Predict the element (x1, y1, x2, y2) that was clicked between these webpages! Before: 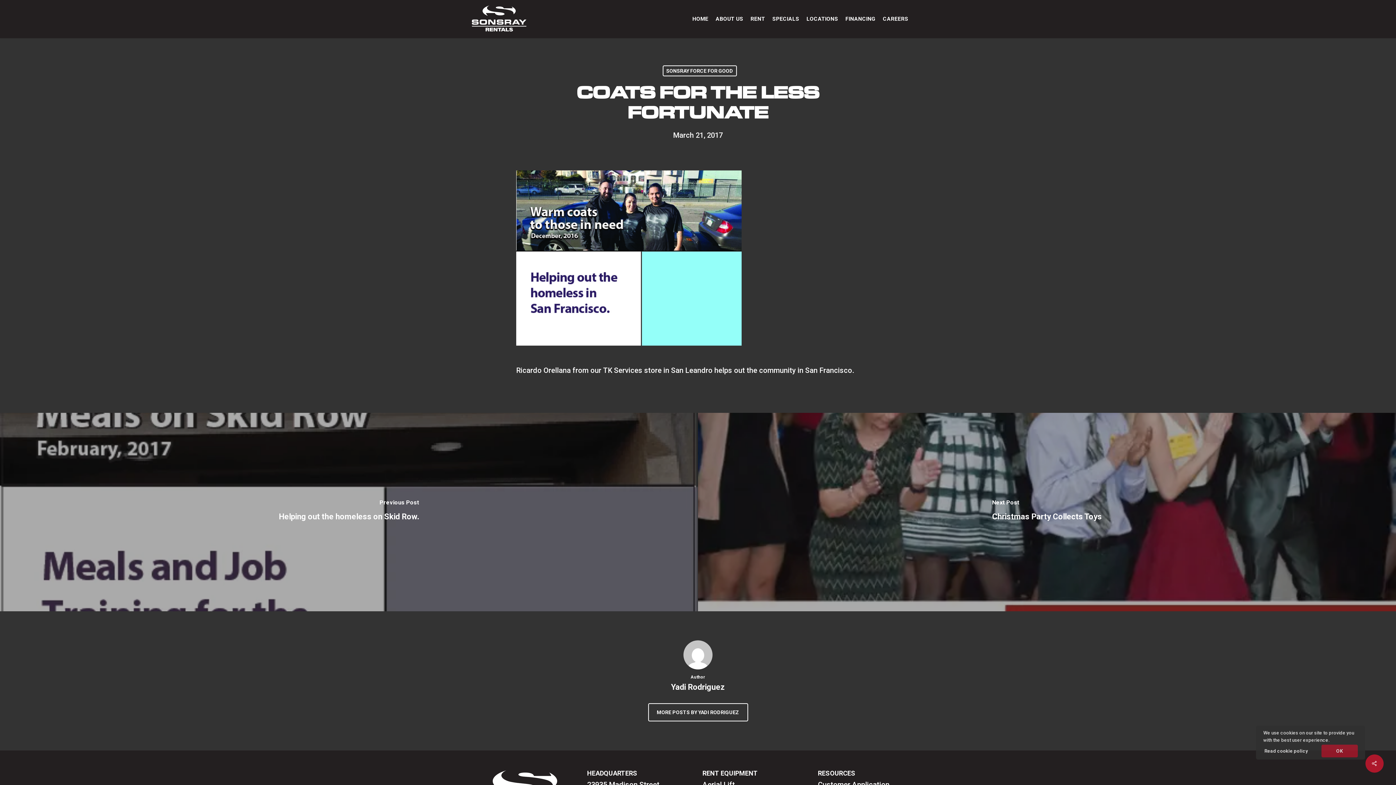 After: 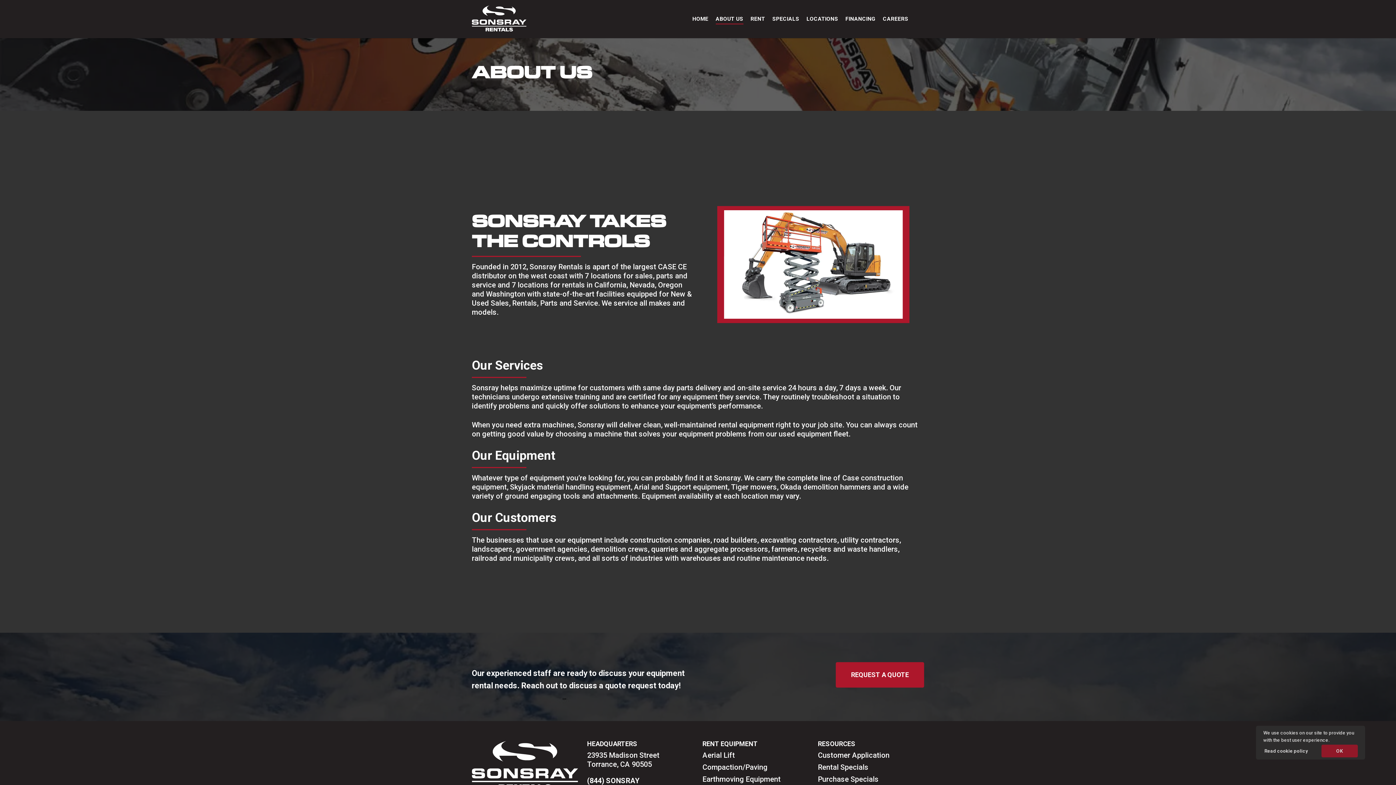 Action: label: ABOUT US bbox: (715, 16, 743, 21)